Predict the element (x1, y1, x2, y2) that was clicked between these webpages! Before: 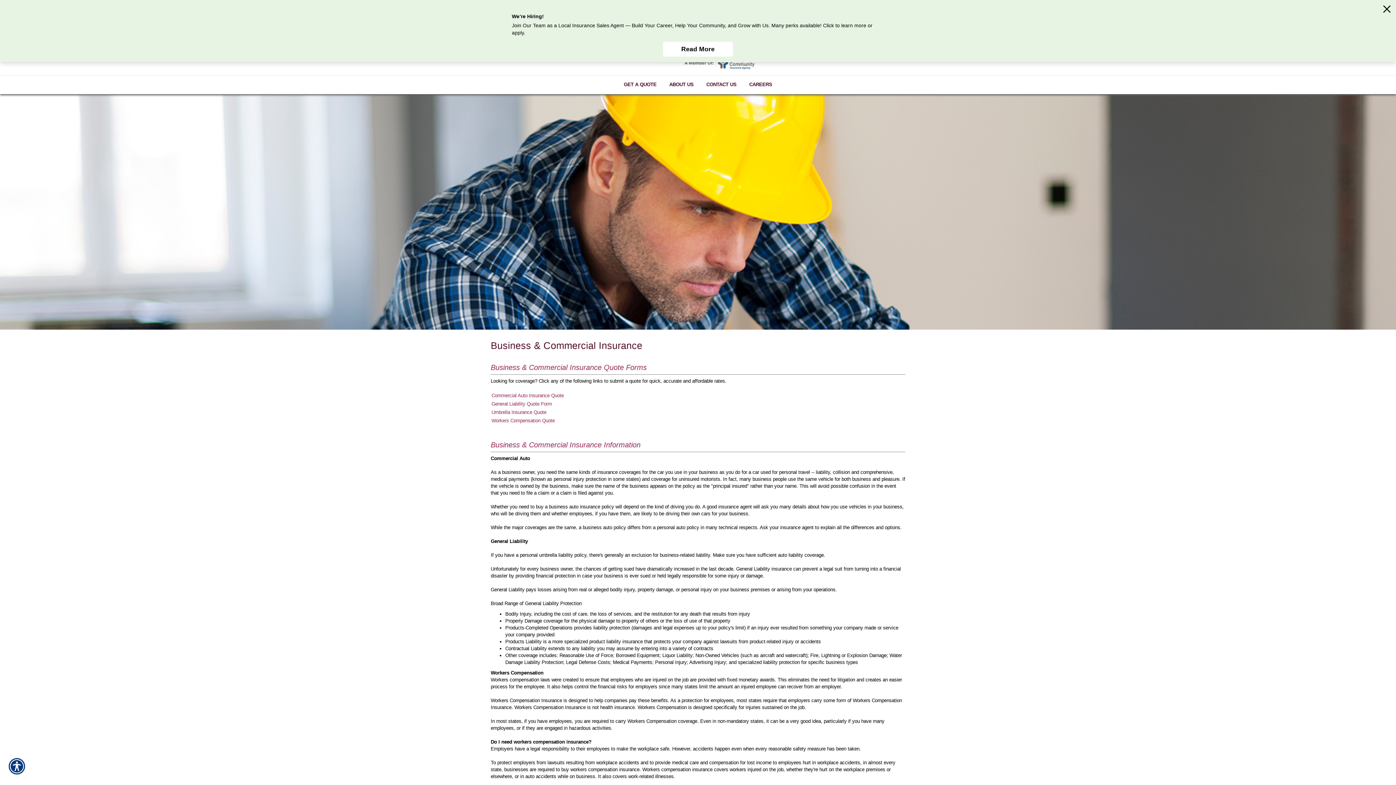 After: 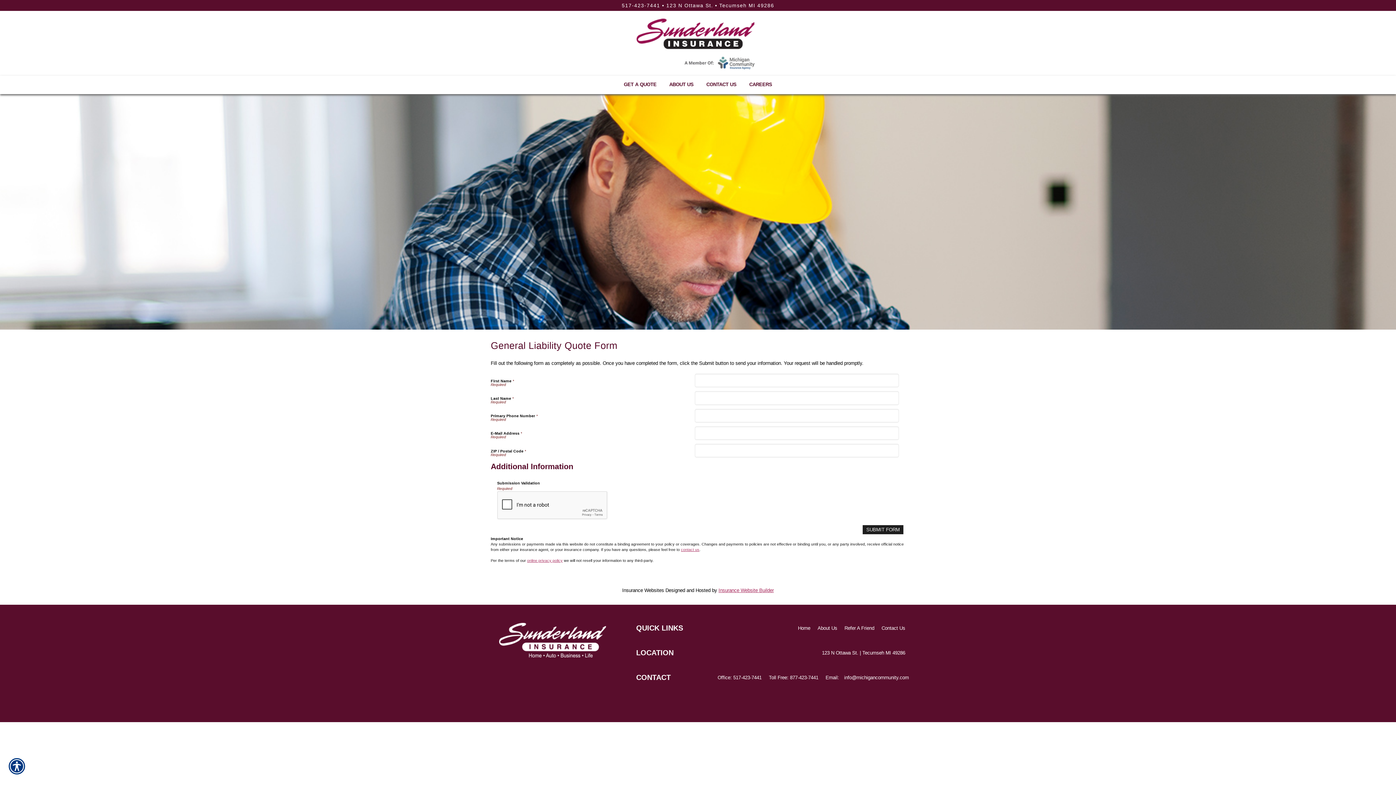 Action: bbox: (490, 400, 552, 408) label: General Liability Quote Form